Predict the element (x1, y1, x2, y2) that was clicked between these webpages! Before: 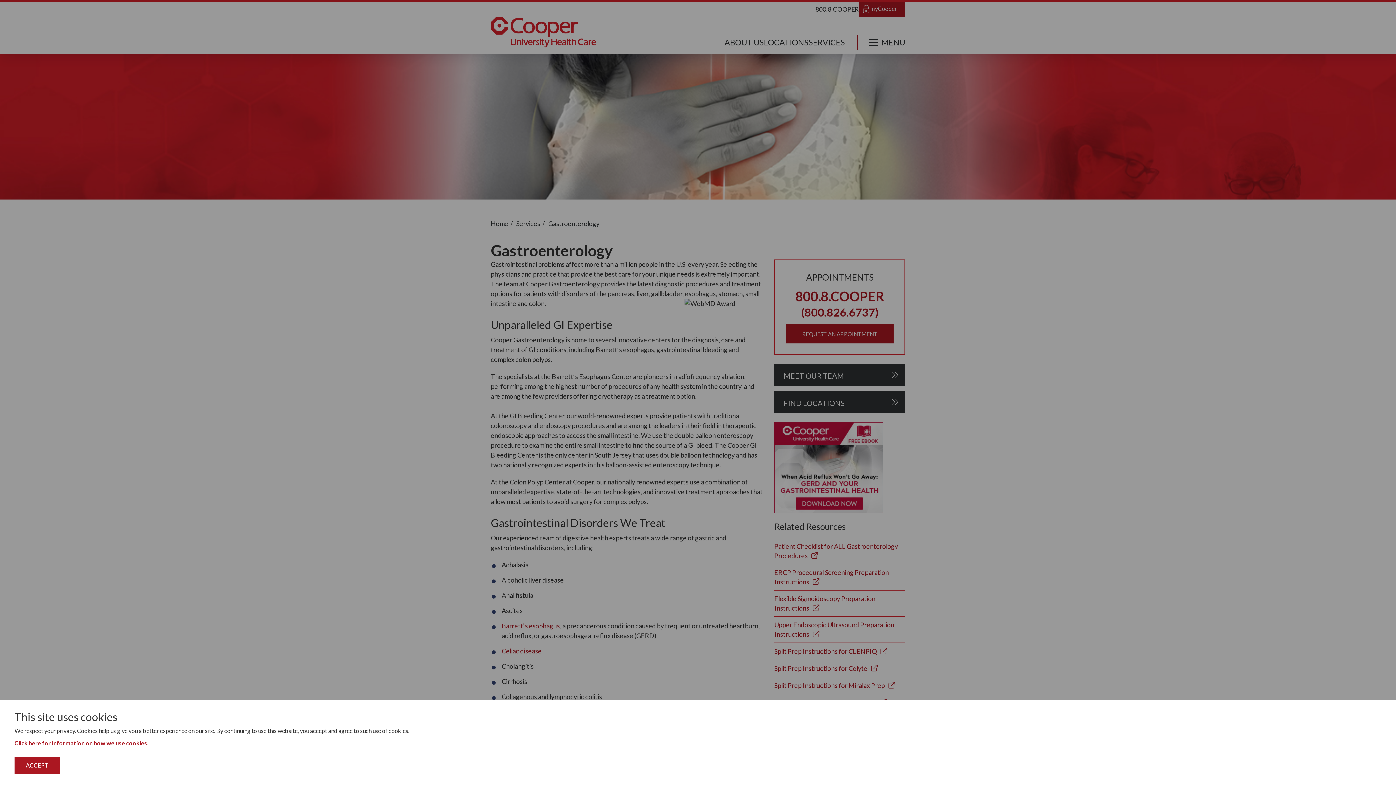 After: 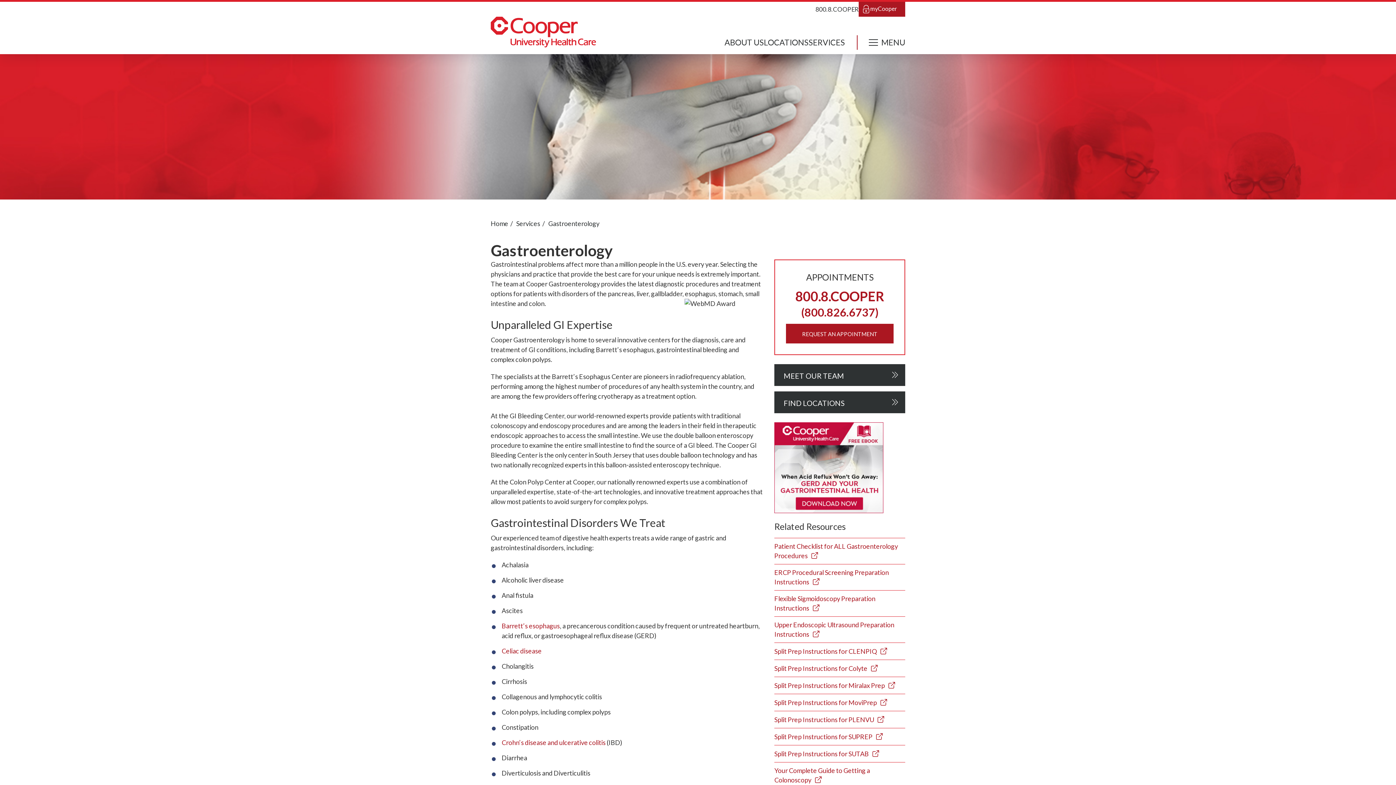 Action: bbox: (14, 757, 60, 774) label: ACCEPT